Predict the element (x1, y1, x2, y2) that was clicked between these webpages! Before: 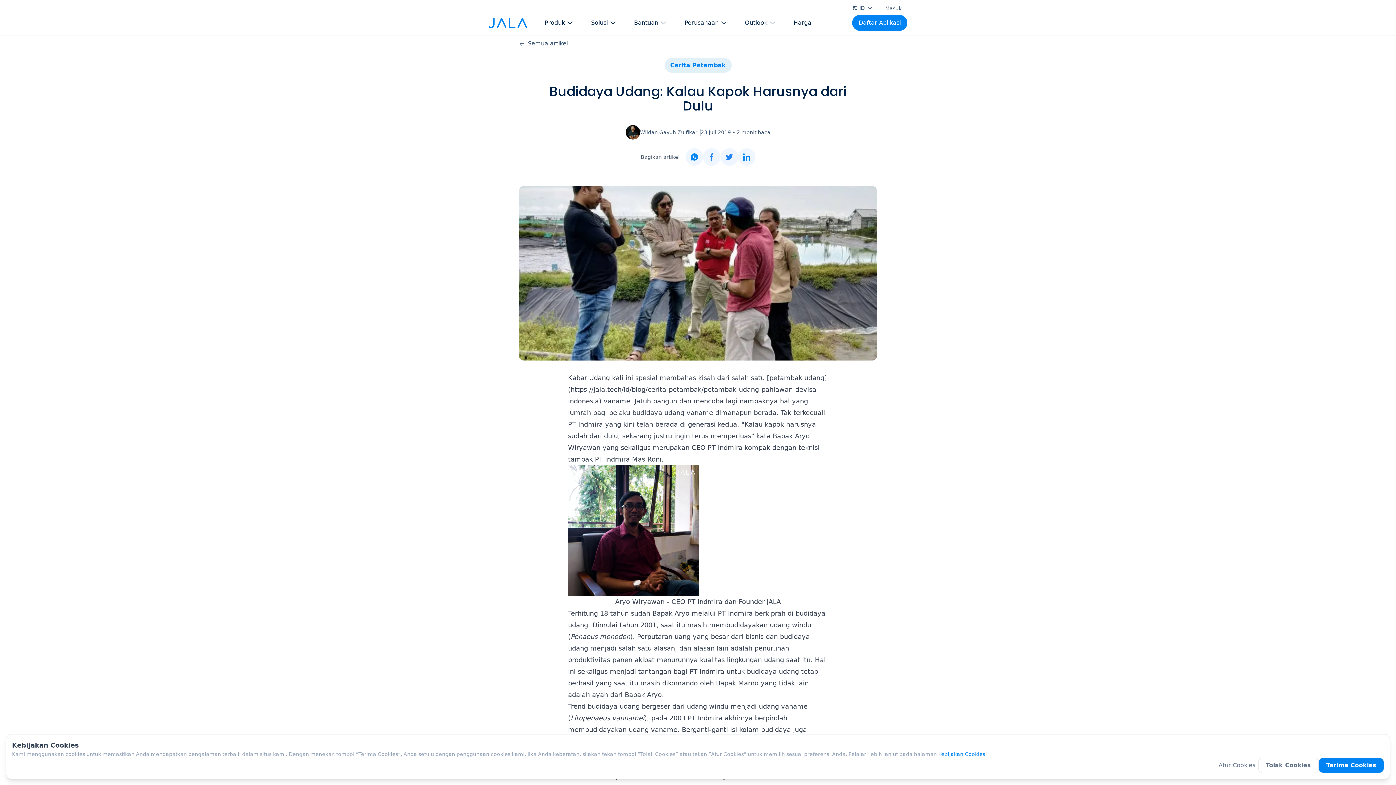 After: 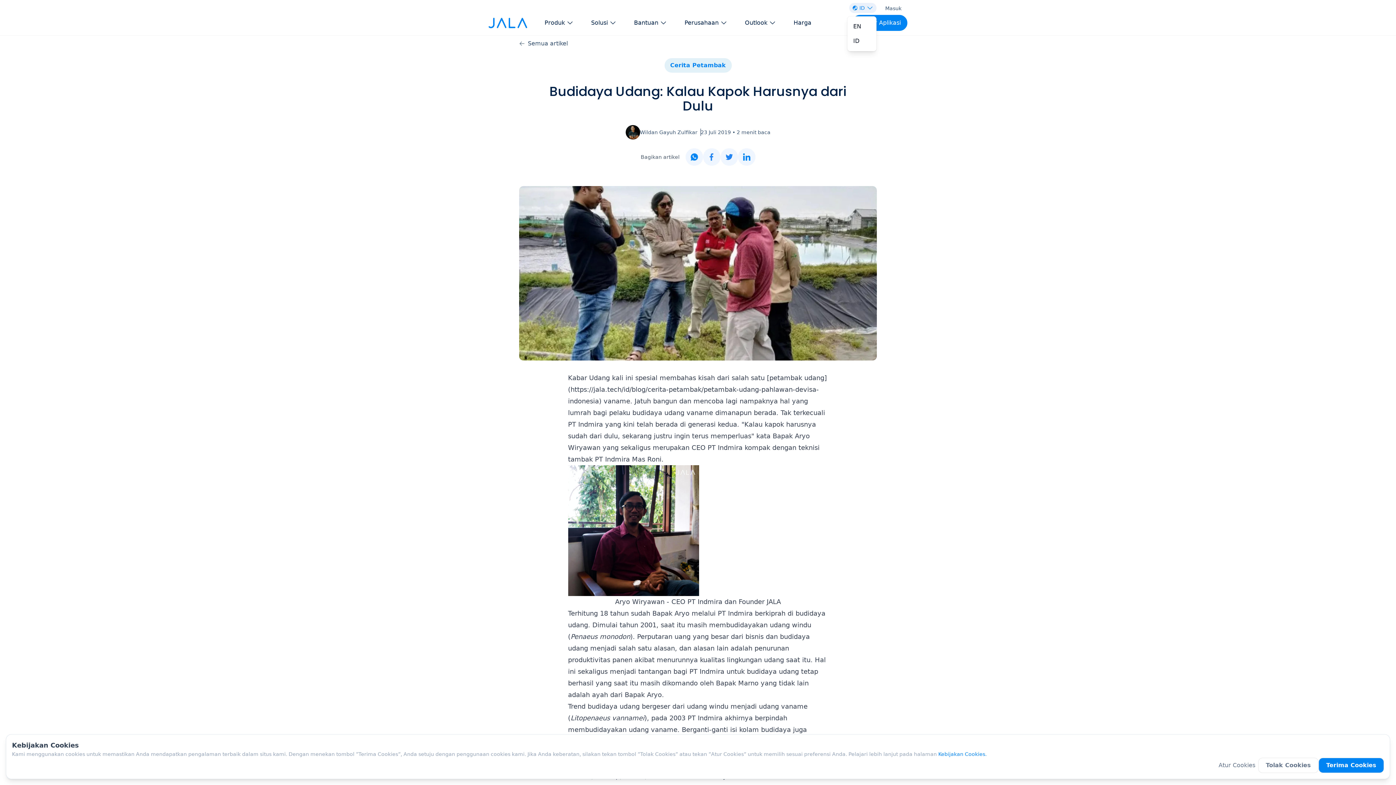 Action: bbox: (849, 2, 876, 13) label: ID